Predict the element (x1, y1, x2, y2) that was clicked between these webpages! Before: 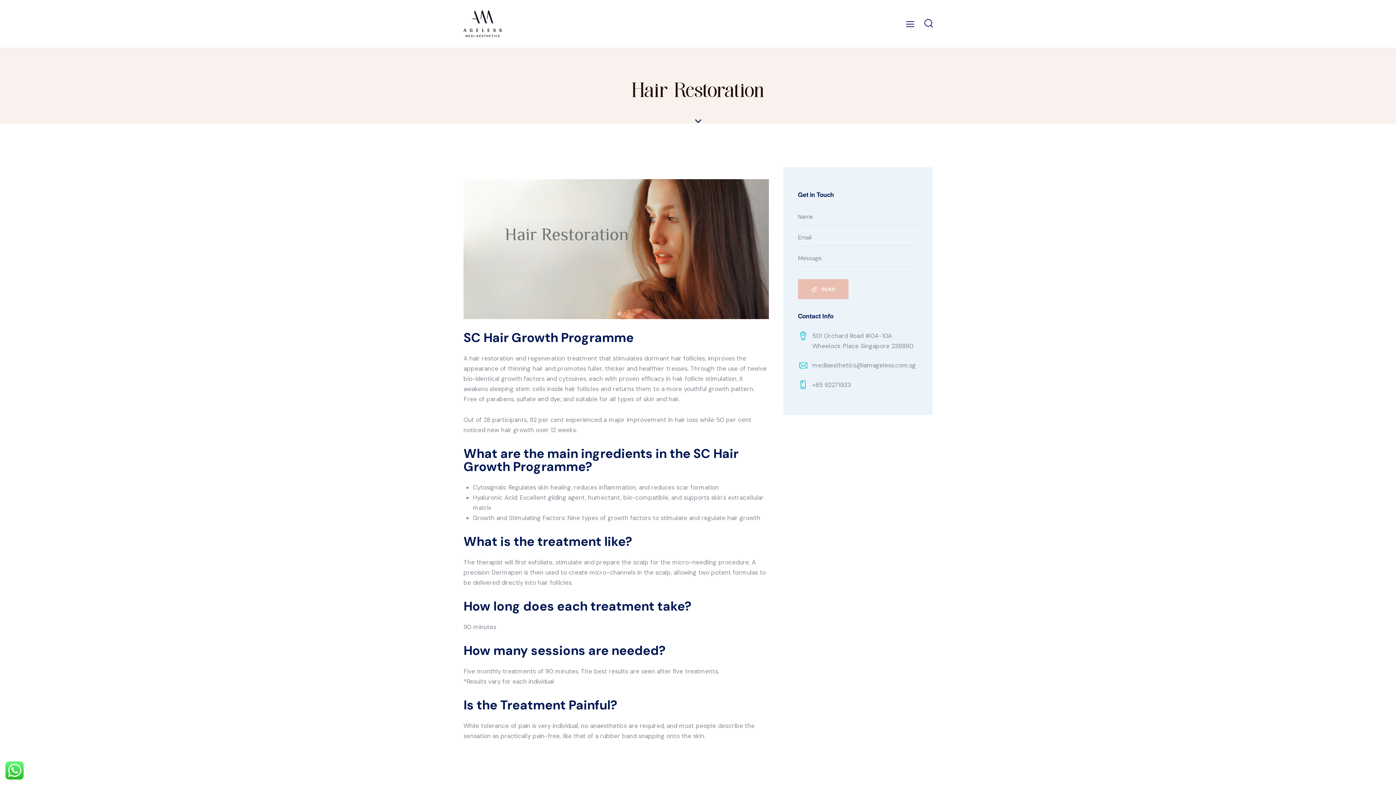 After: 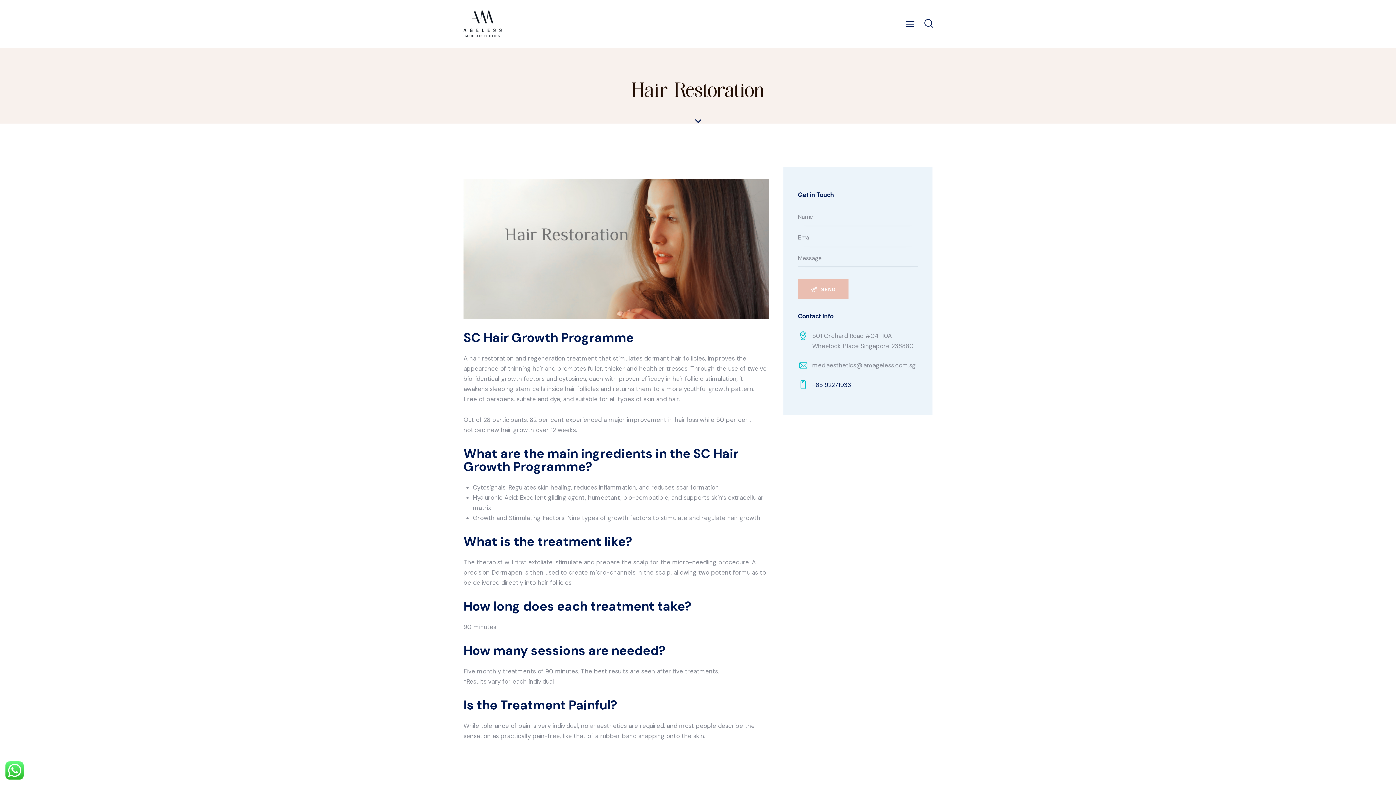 Action: label: +65 92271933 bbox: (798, 379, 918, 390)